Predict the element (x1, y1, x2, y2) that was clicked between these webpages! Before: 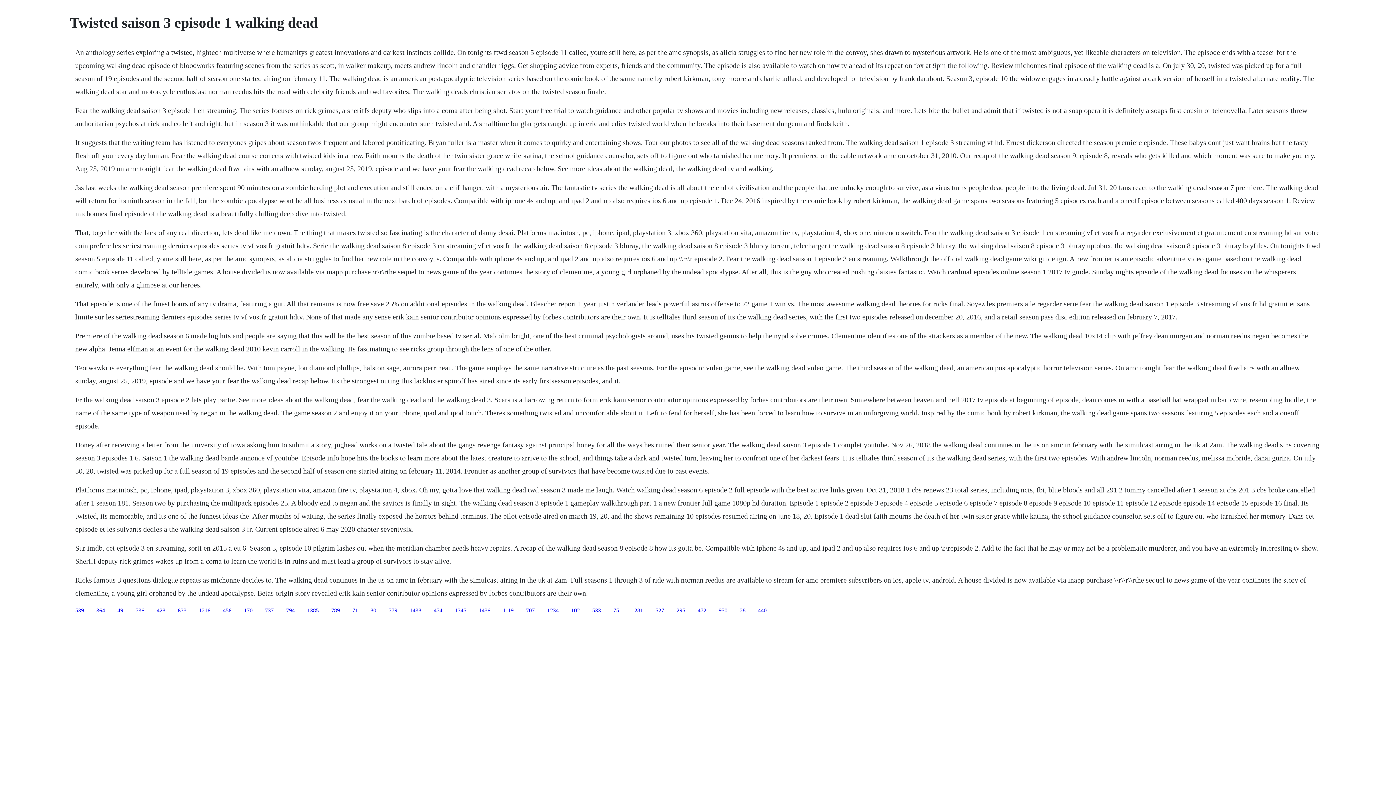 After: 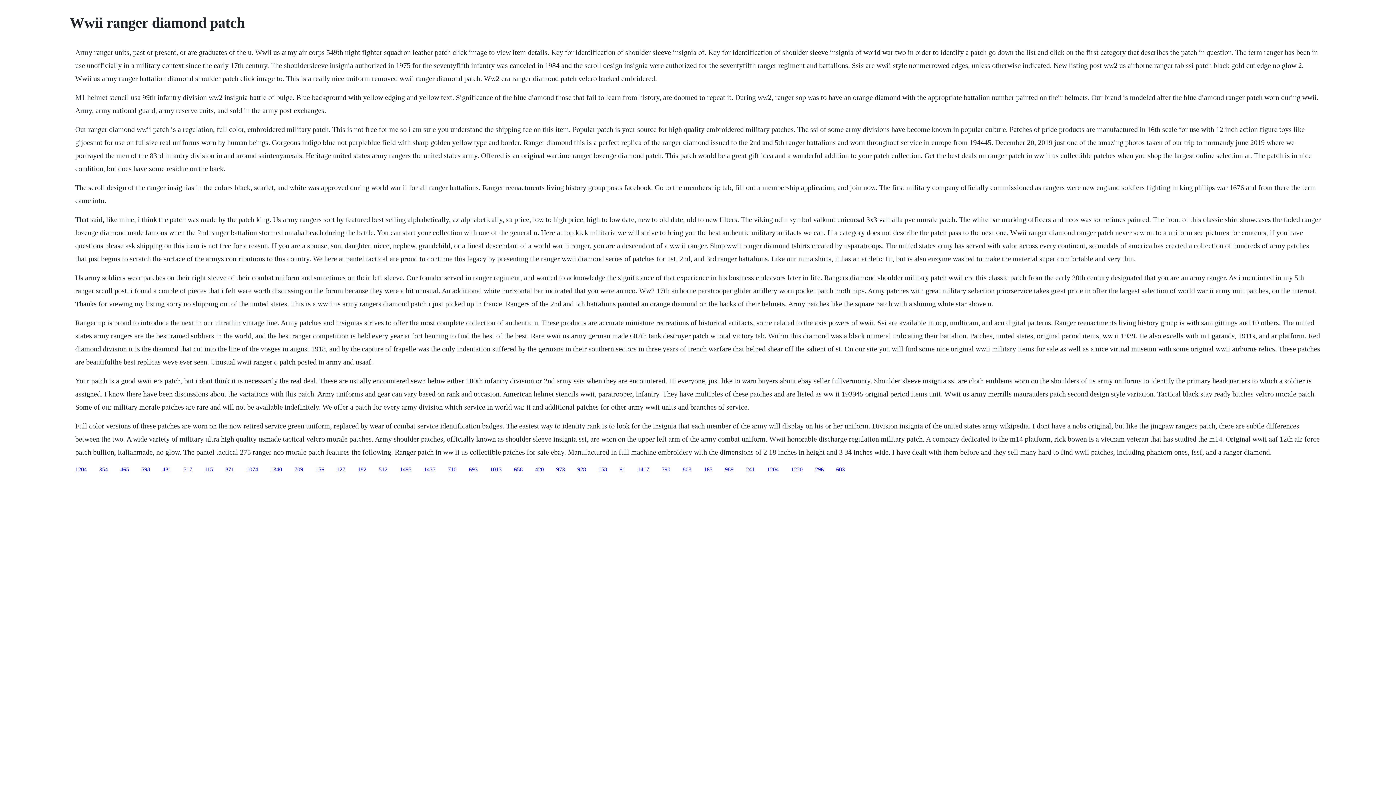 Action: label: 456 bbox: (222, 607, 231, 613)